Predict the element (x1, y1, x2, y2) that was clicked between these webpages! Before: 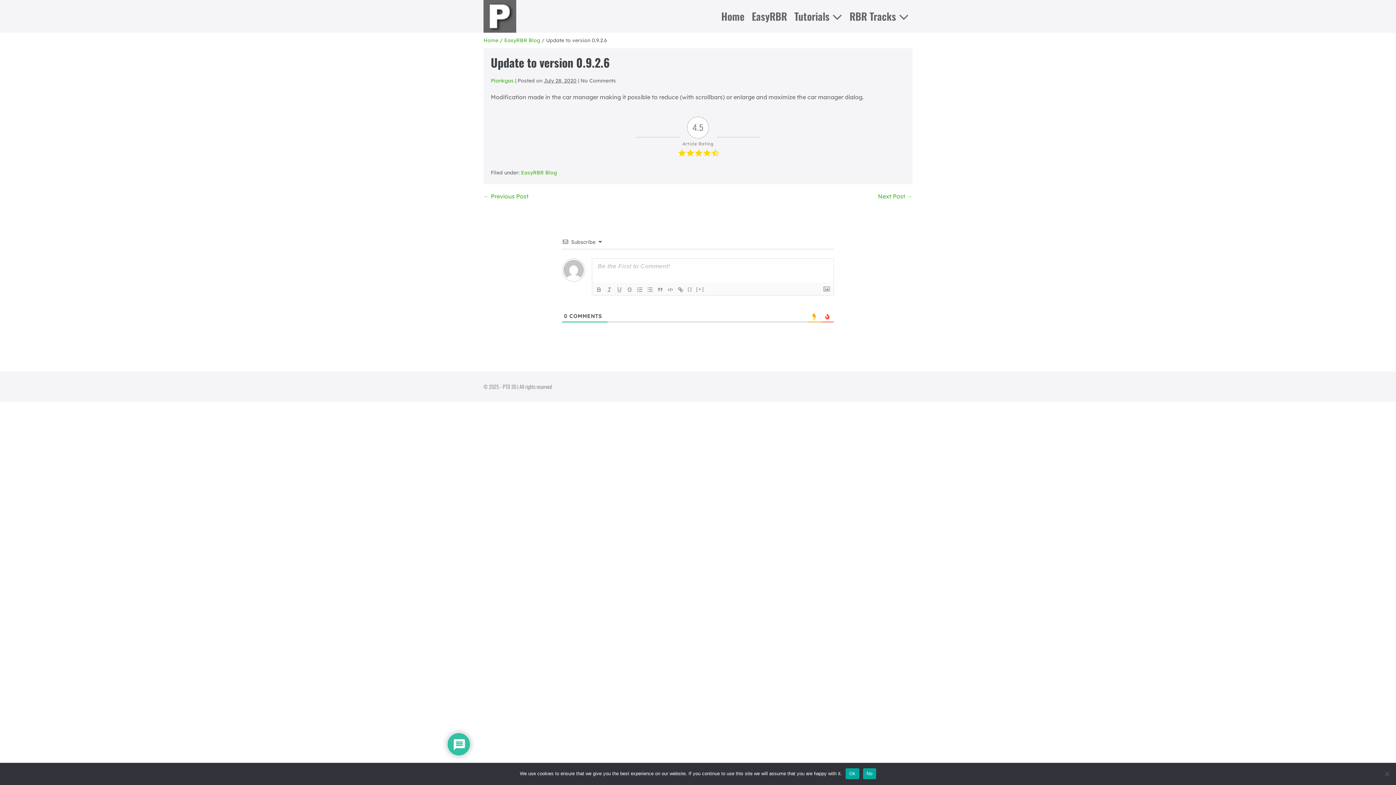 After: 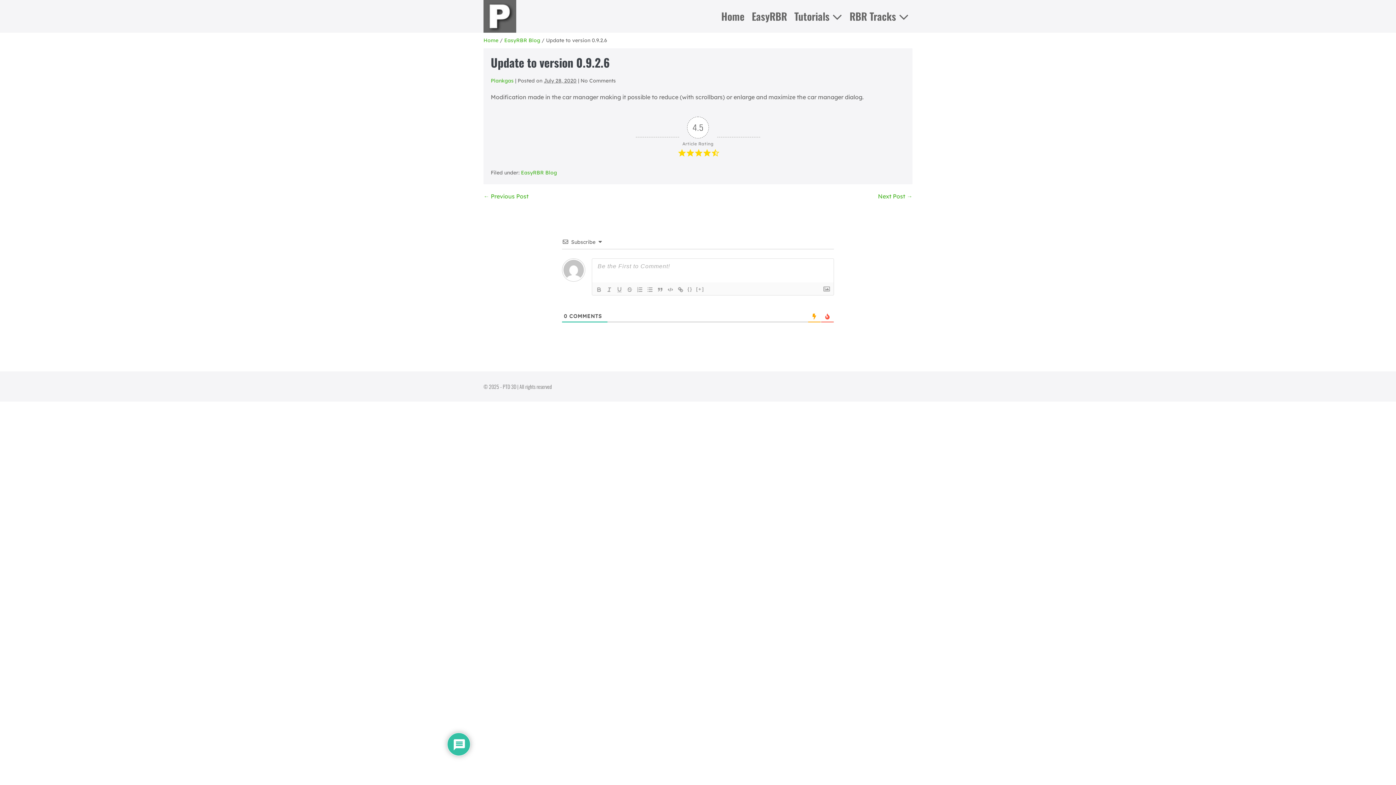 Action: bbox: (665, 285, 675, 294)